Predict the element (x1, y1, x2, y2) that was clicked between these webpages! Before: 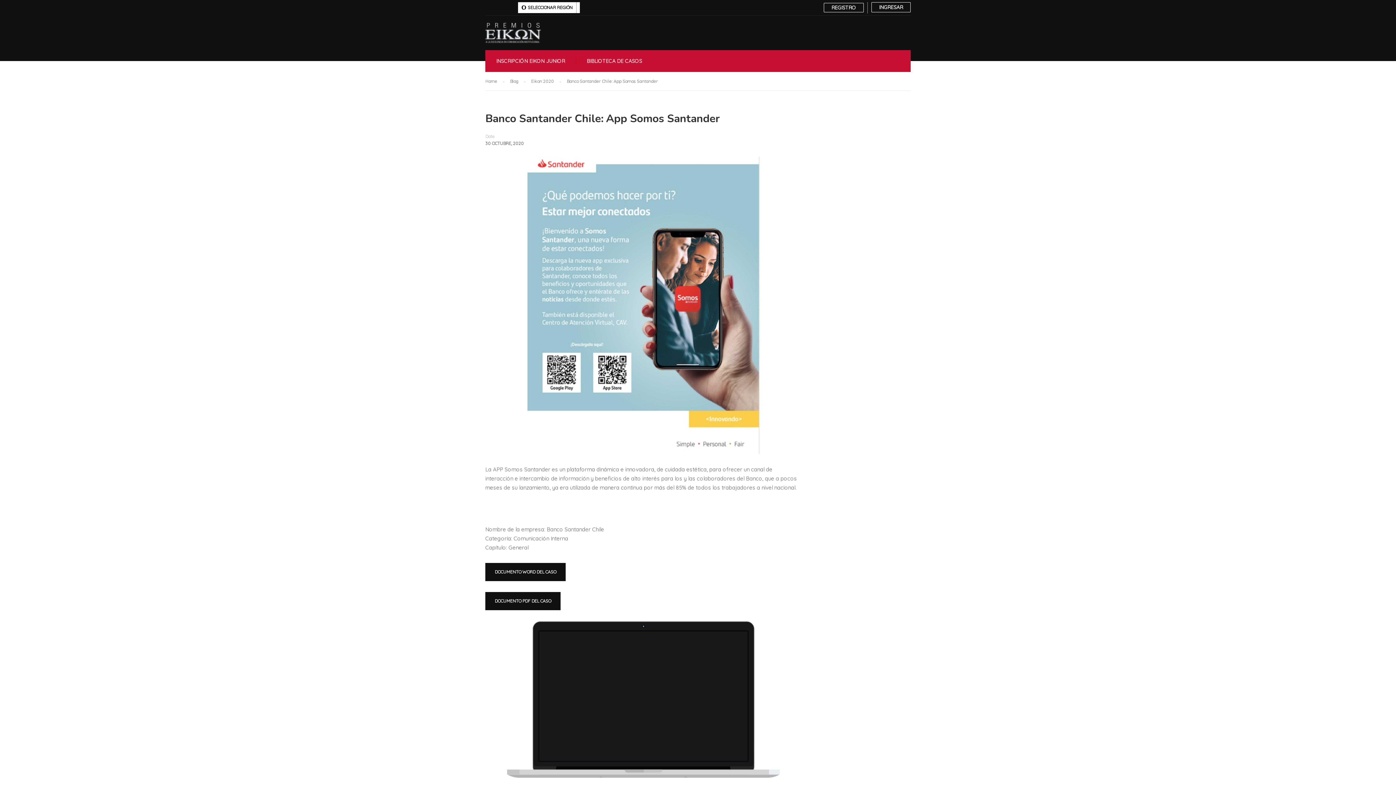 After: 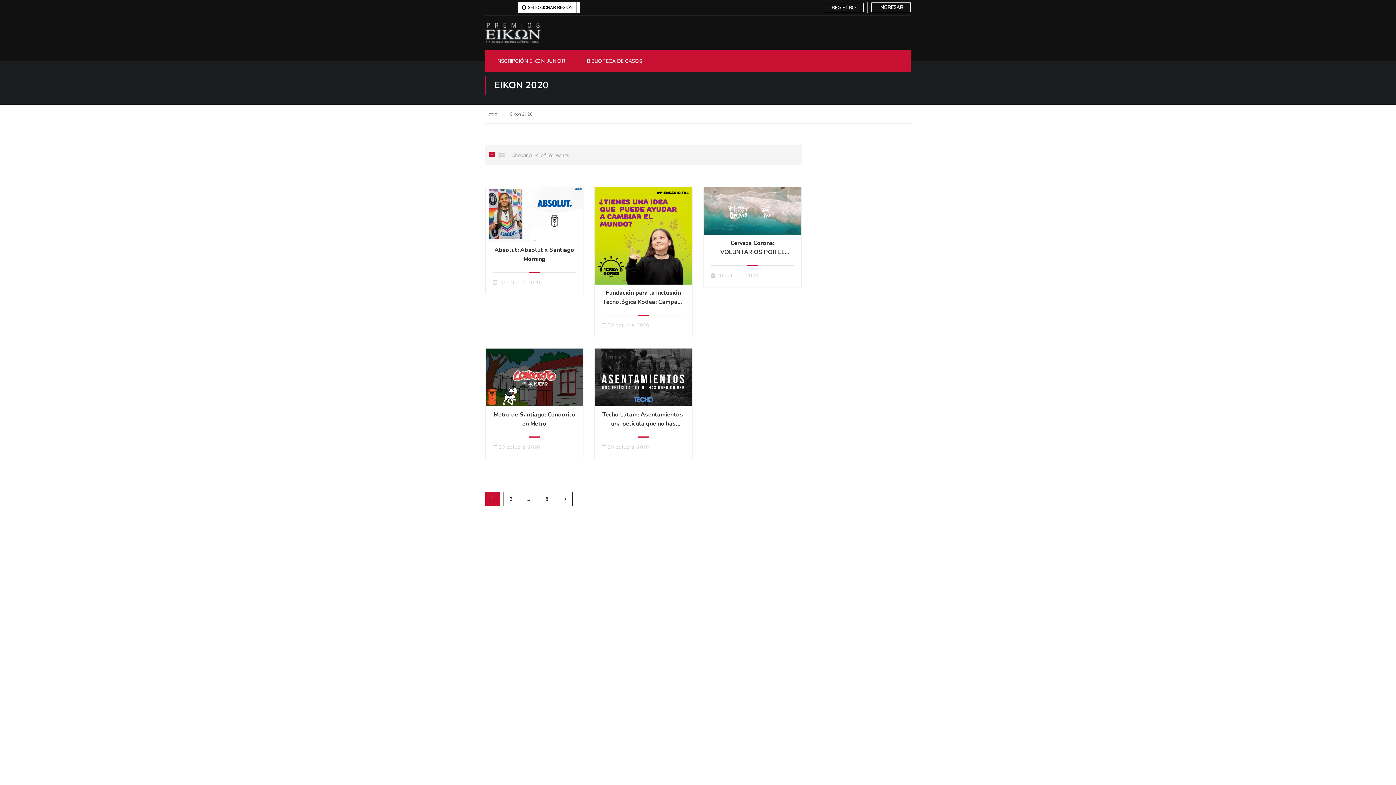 Action: label: Eikon 2020 bbox: (531, 76, 561, 85)